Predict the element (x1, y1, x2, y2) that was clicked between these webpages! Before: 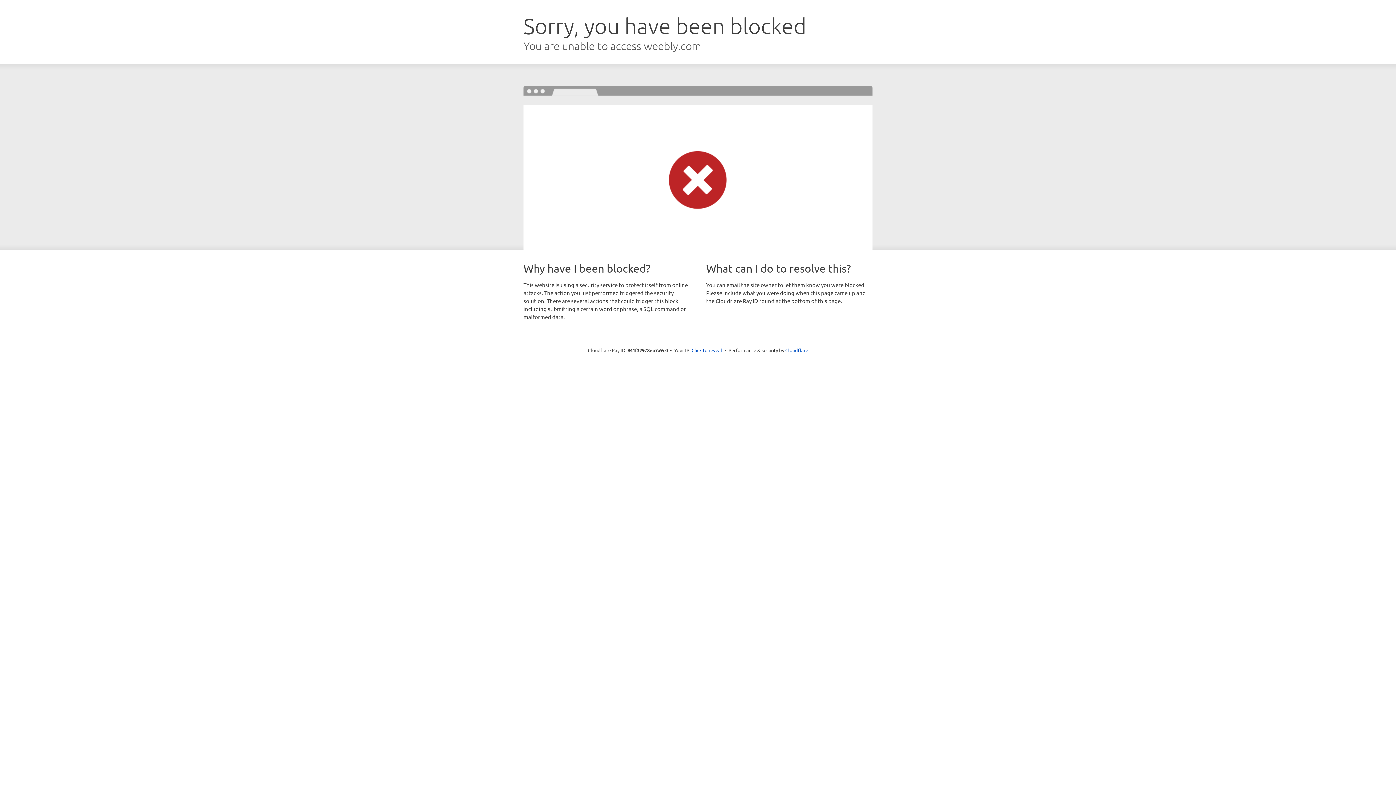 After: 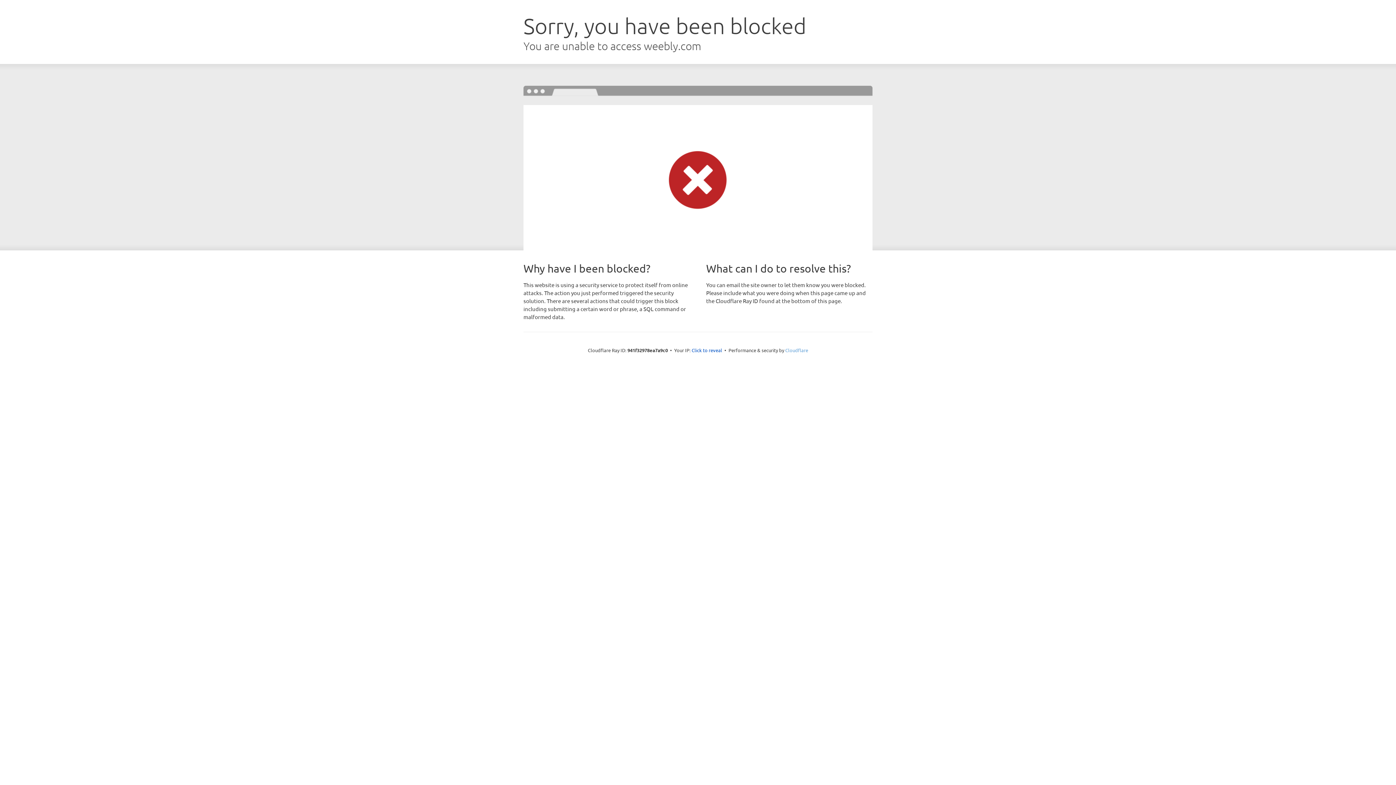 Action: label: Cloudflare bbox: (785, 347, 808, 353)